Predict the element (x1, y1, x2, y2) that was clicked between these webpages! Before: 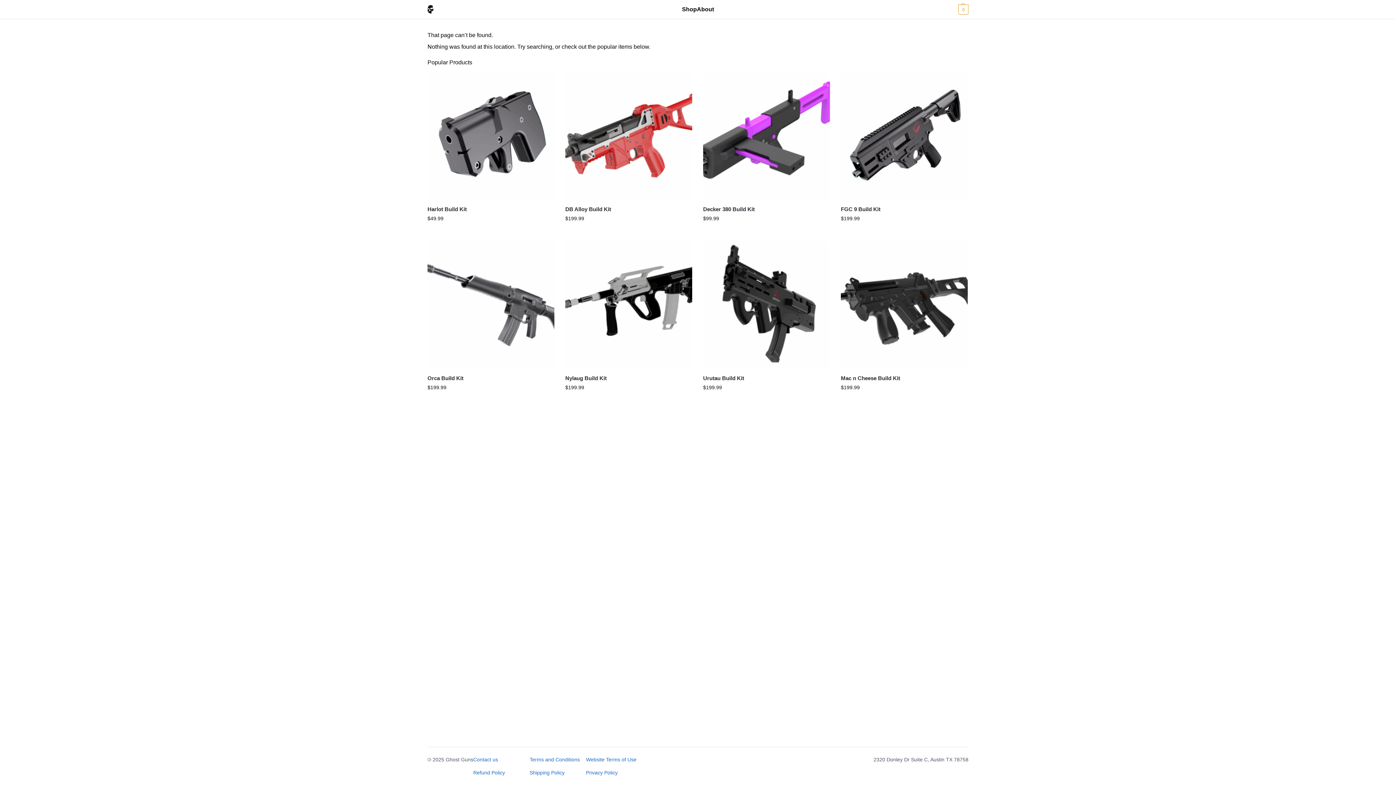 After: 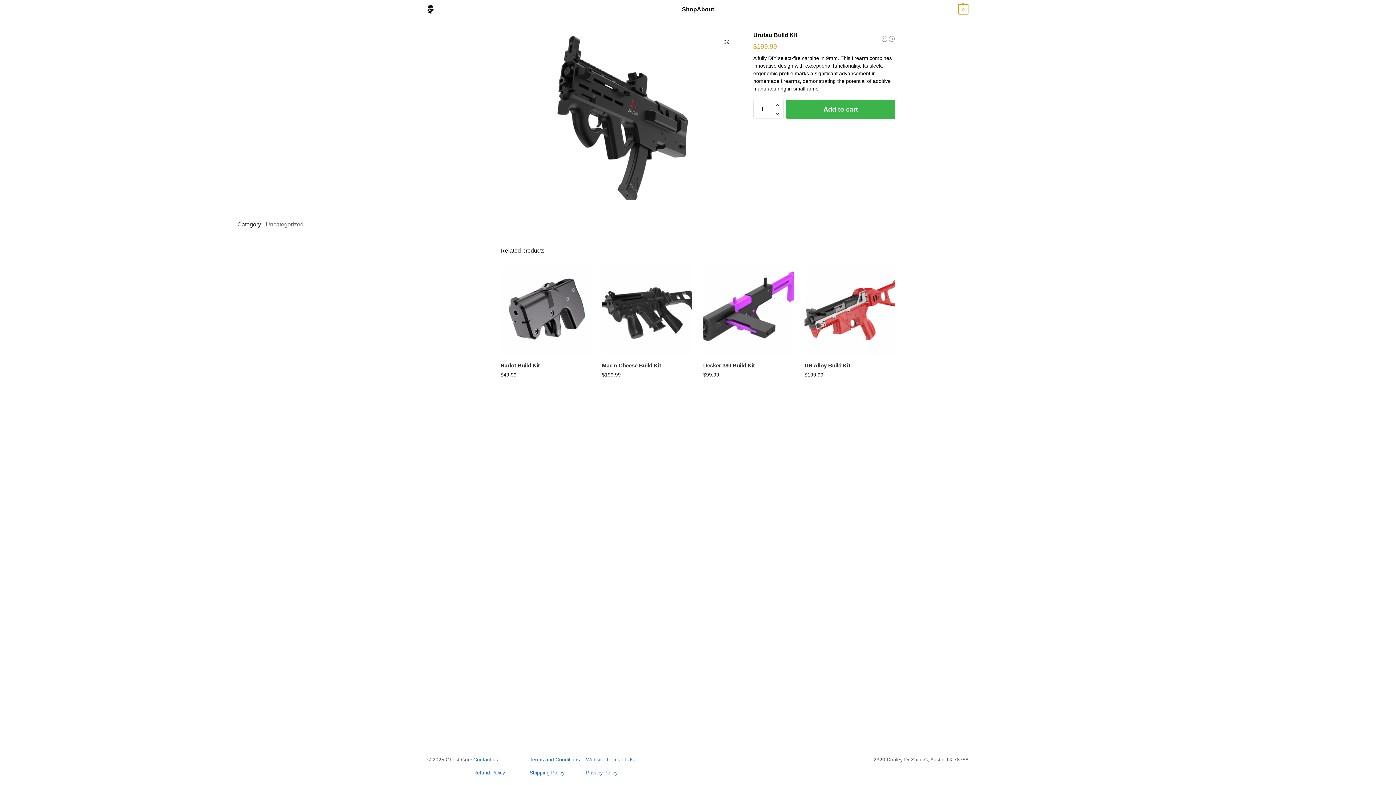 Action: label: Urutau Build Kit bbox: (703, 374, 830, 382)